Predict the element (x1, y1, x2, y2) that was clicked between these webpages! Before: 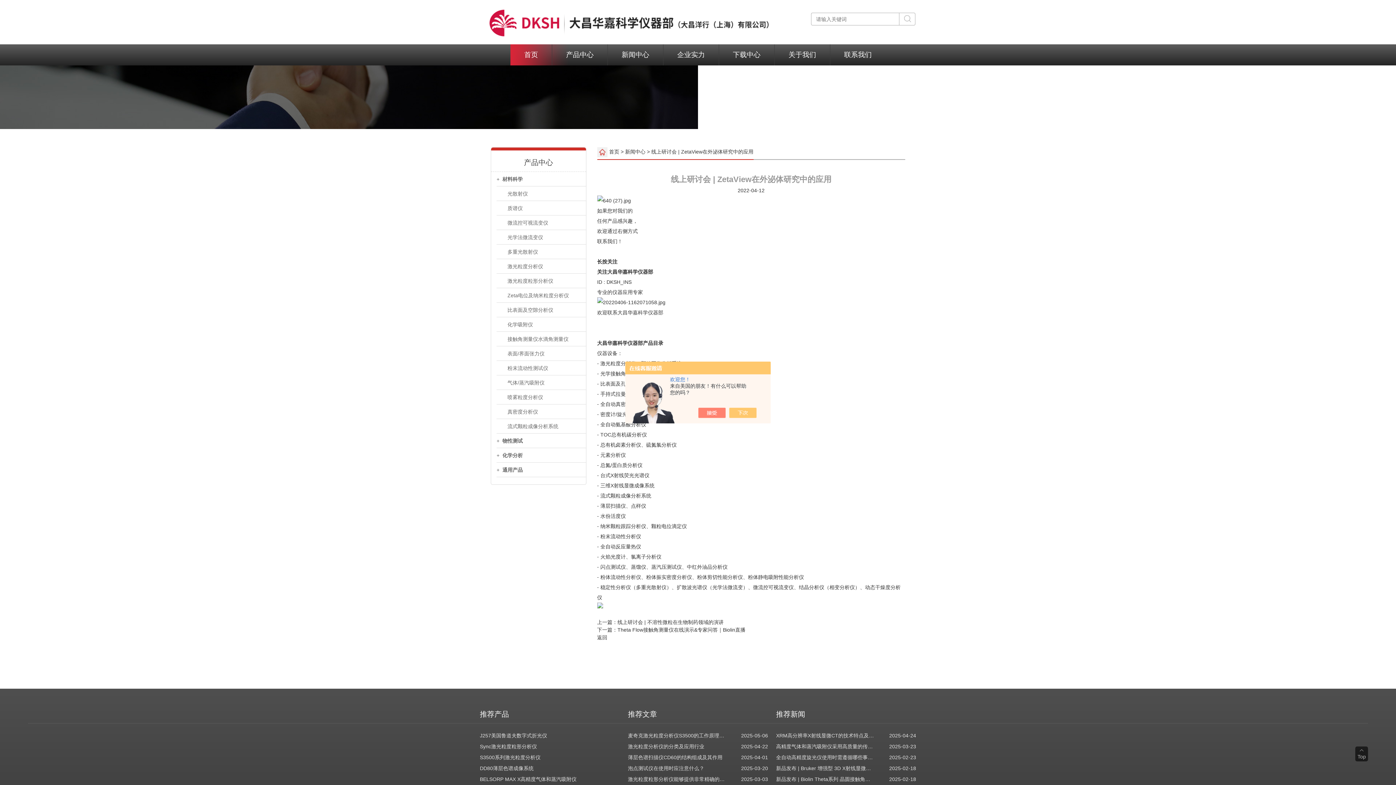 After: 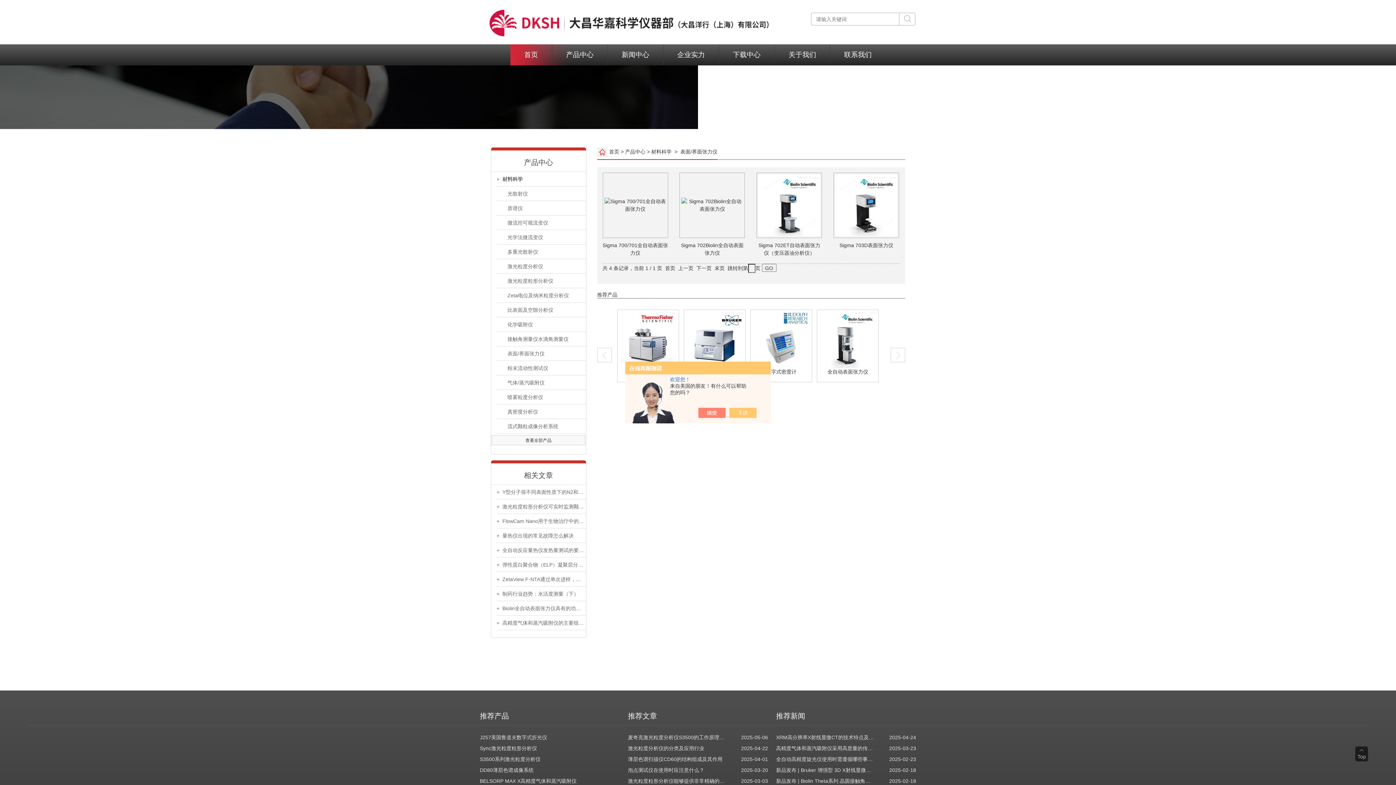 Action: bbox: (496, 346, 586, 361) label: 表面/界面张力仪